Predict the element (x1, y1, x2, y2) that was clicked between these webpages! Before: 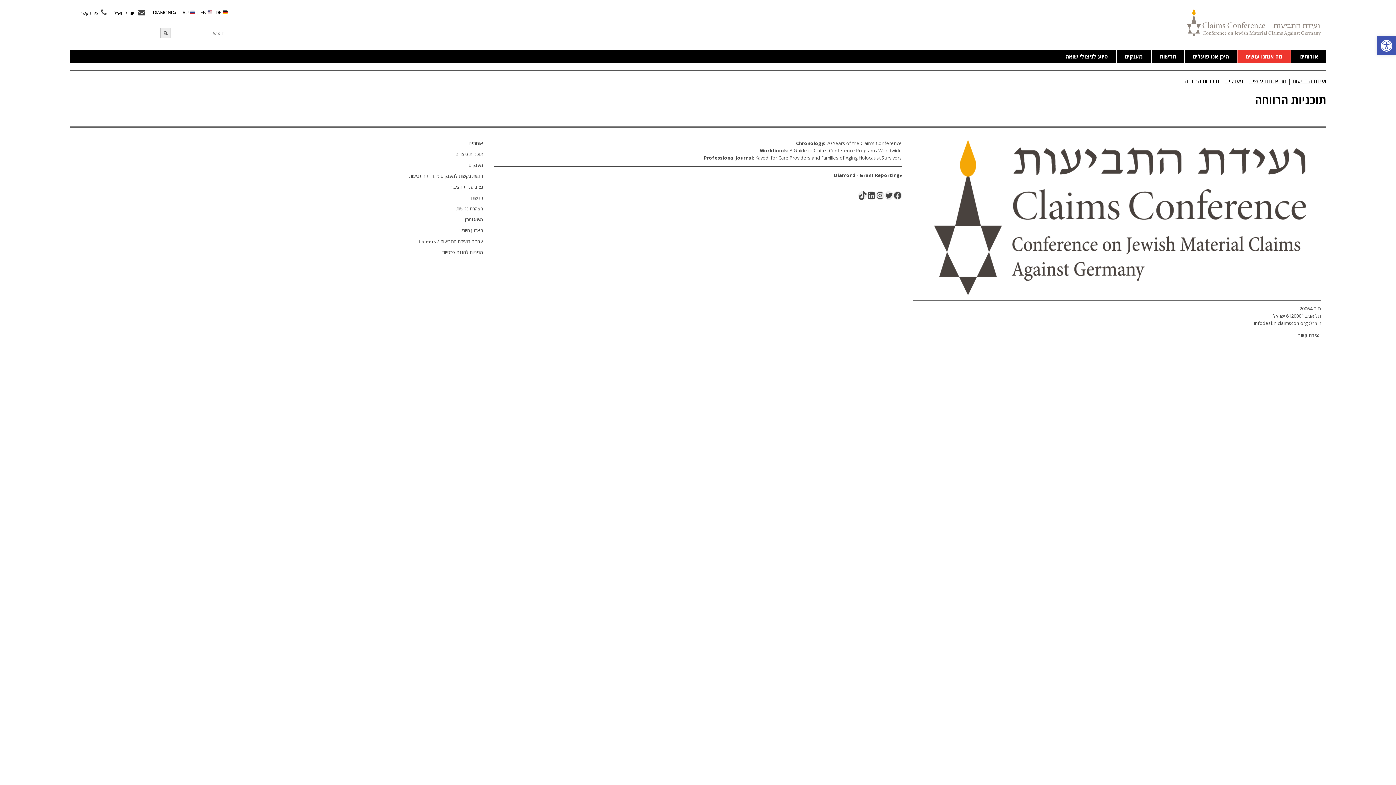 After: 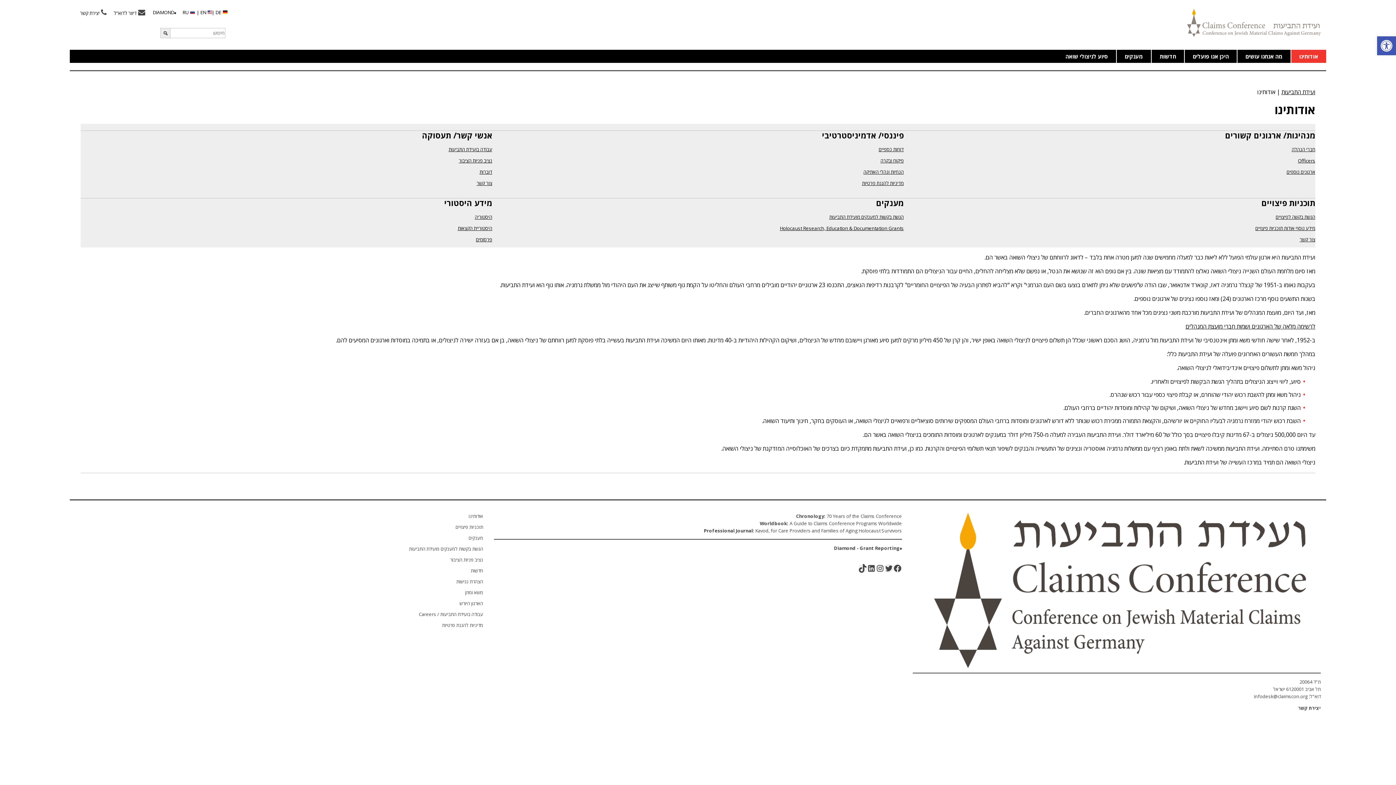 Action: label: אודותינו bbox: (1290, 49, 1326, 62)